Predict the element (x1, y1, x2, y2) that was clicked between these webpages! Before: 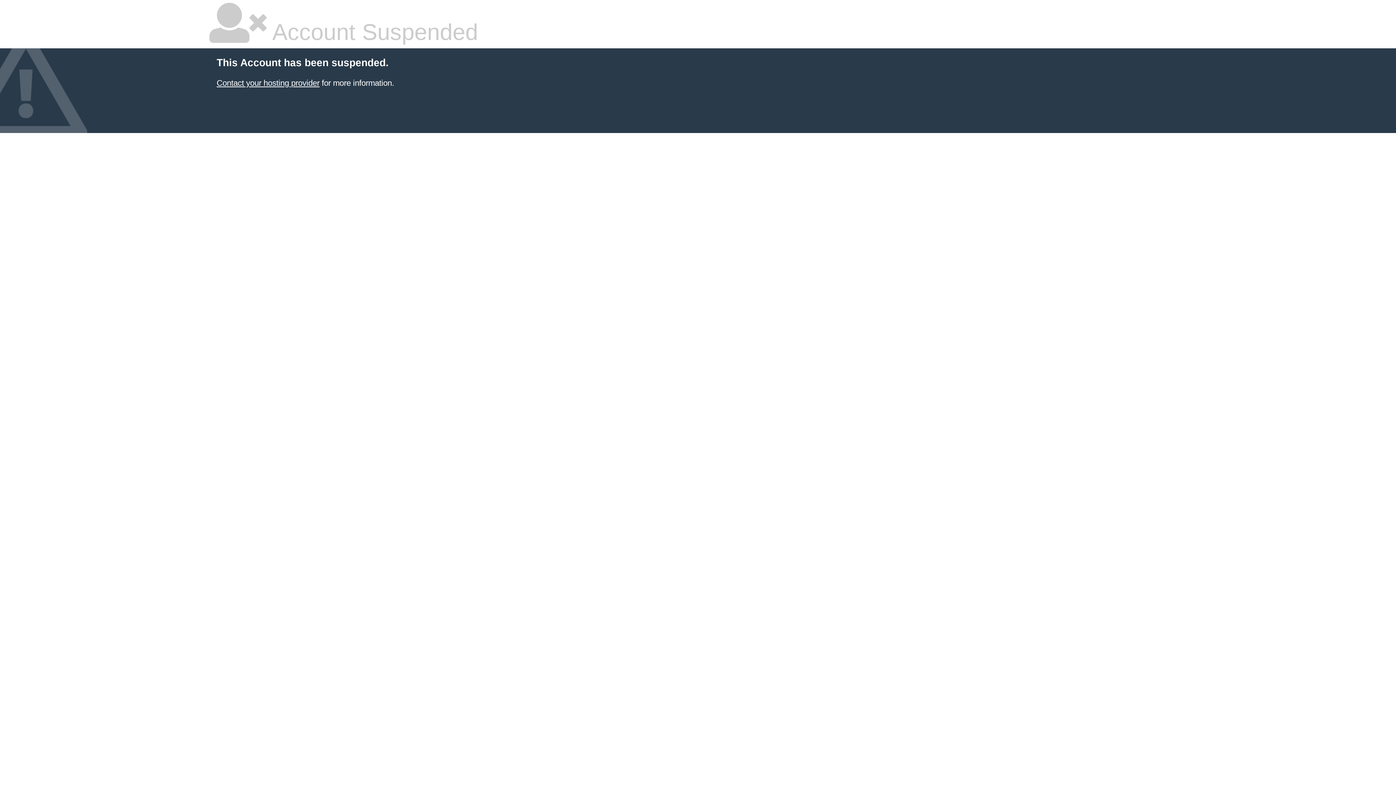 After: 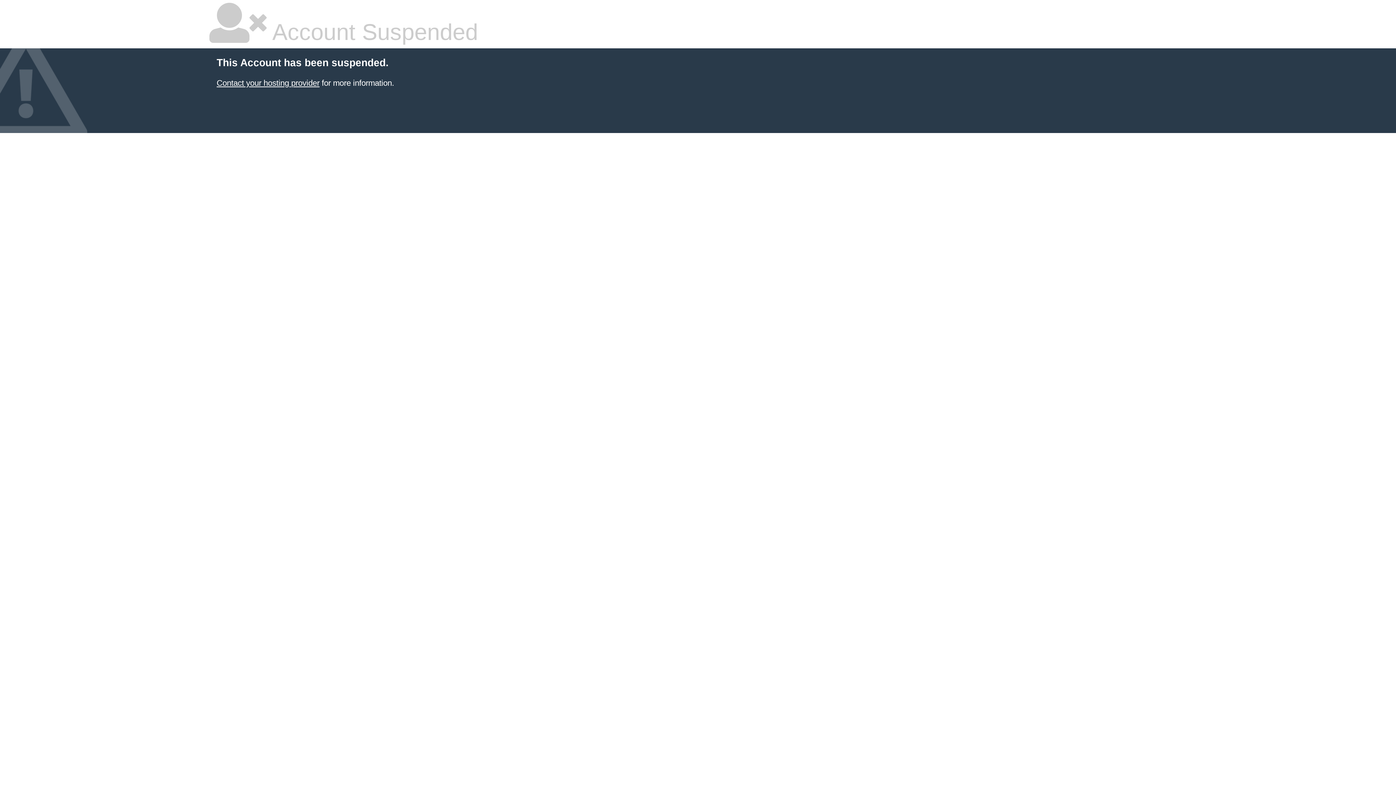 Action: bbox: (216, 78, 319, 87) label: Contact your hosting provider